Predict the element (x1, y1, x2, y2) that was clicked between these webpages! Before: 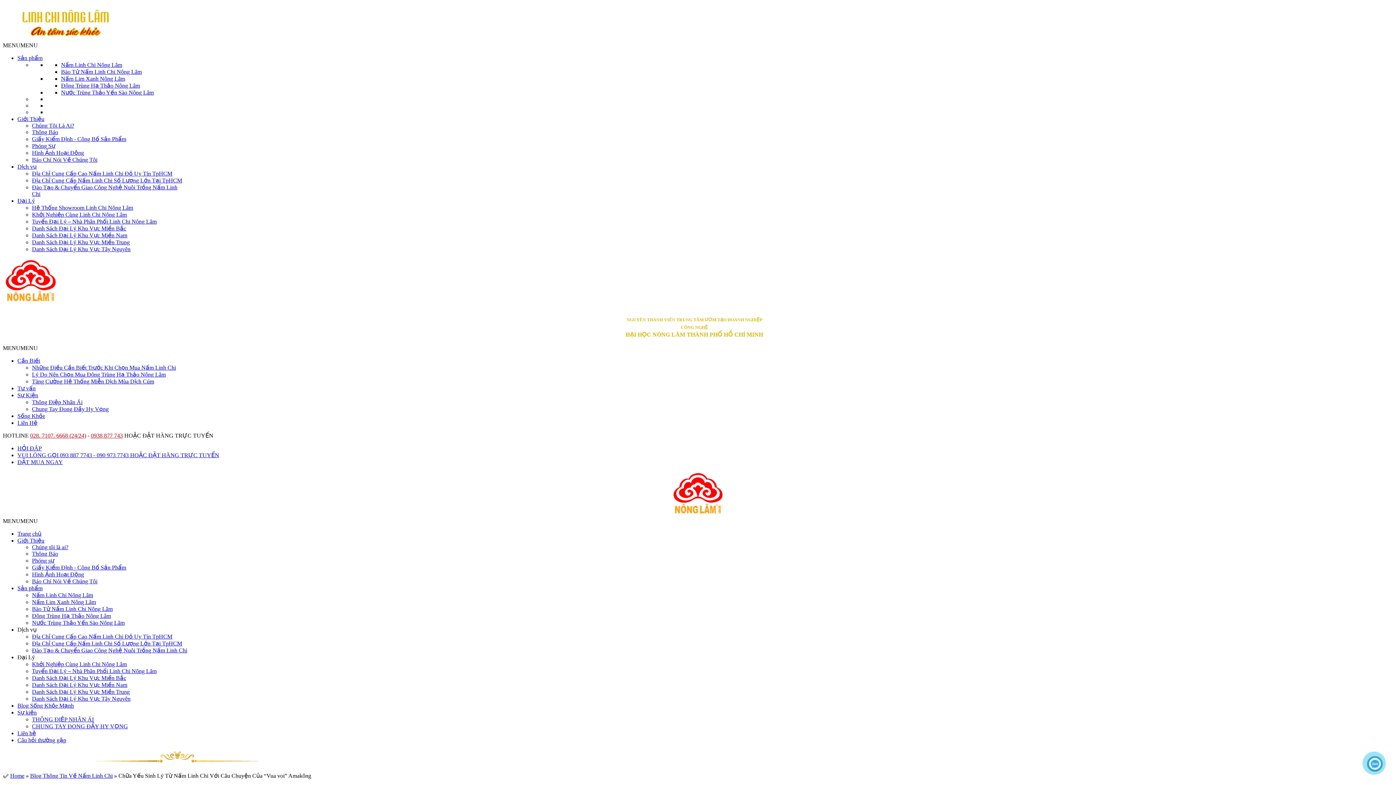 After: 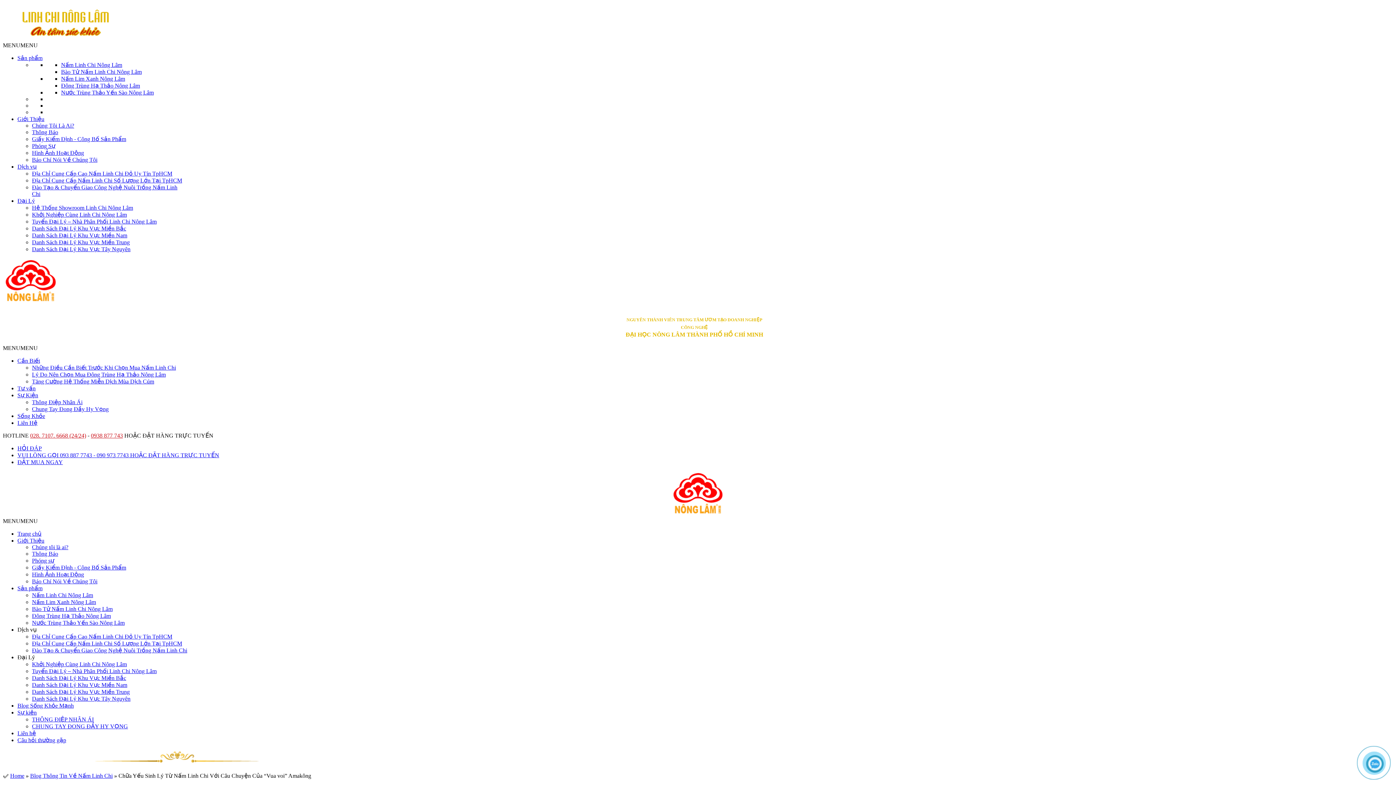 Action: bbox: (90, 432, 122, 438) label: 0938 877 743